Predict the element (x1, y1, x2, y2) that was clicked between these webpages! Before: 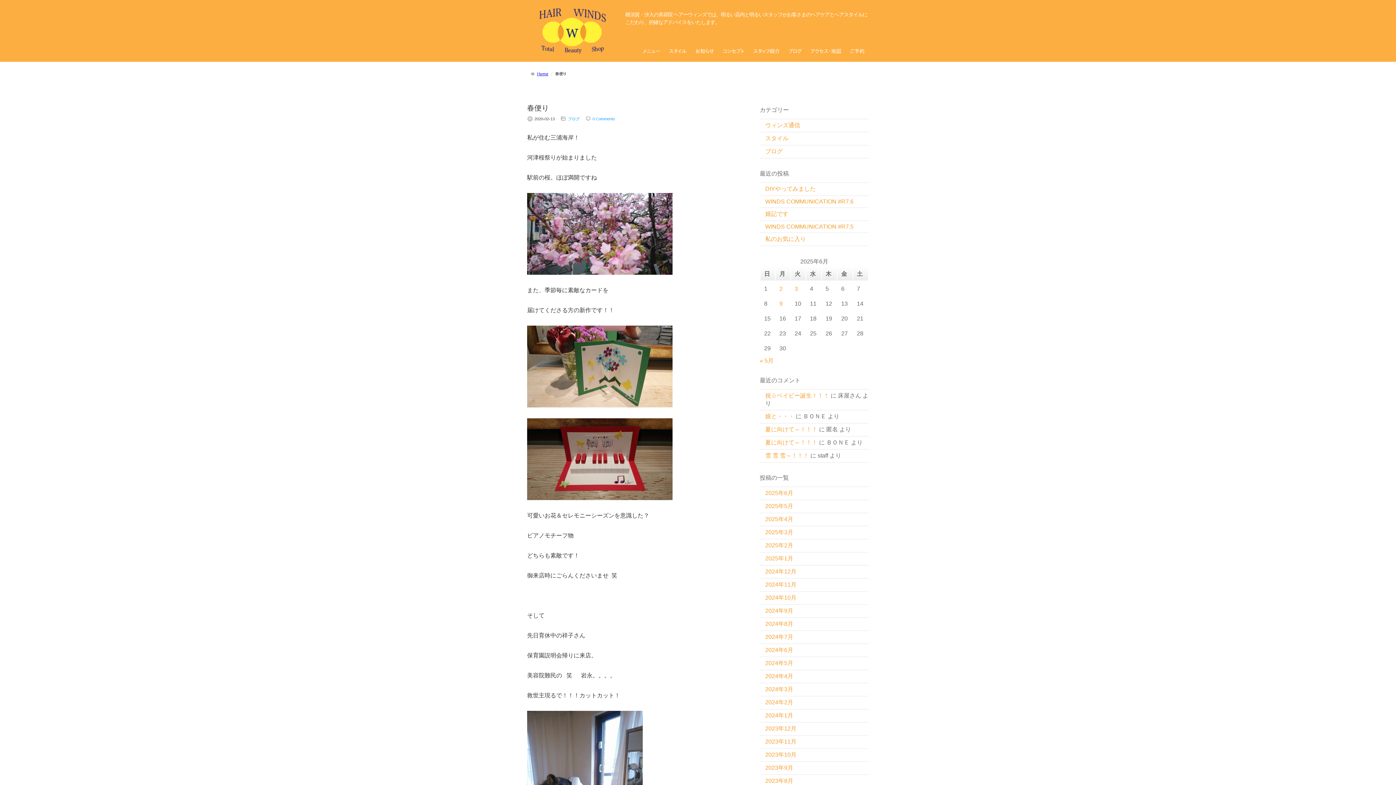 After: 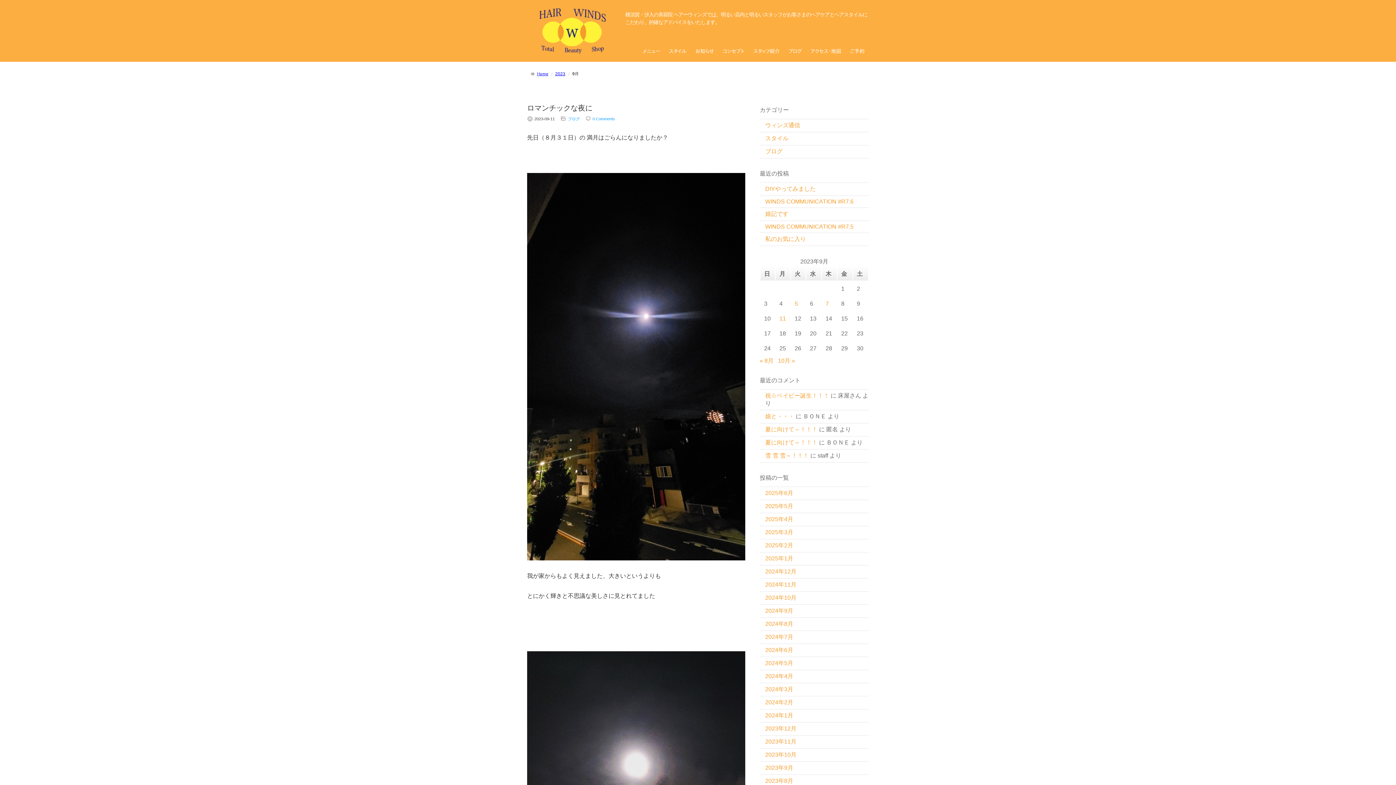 Action: bbox: (765, 765, 793, 771) label: 2023年9月